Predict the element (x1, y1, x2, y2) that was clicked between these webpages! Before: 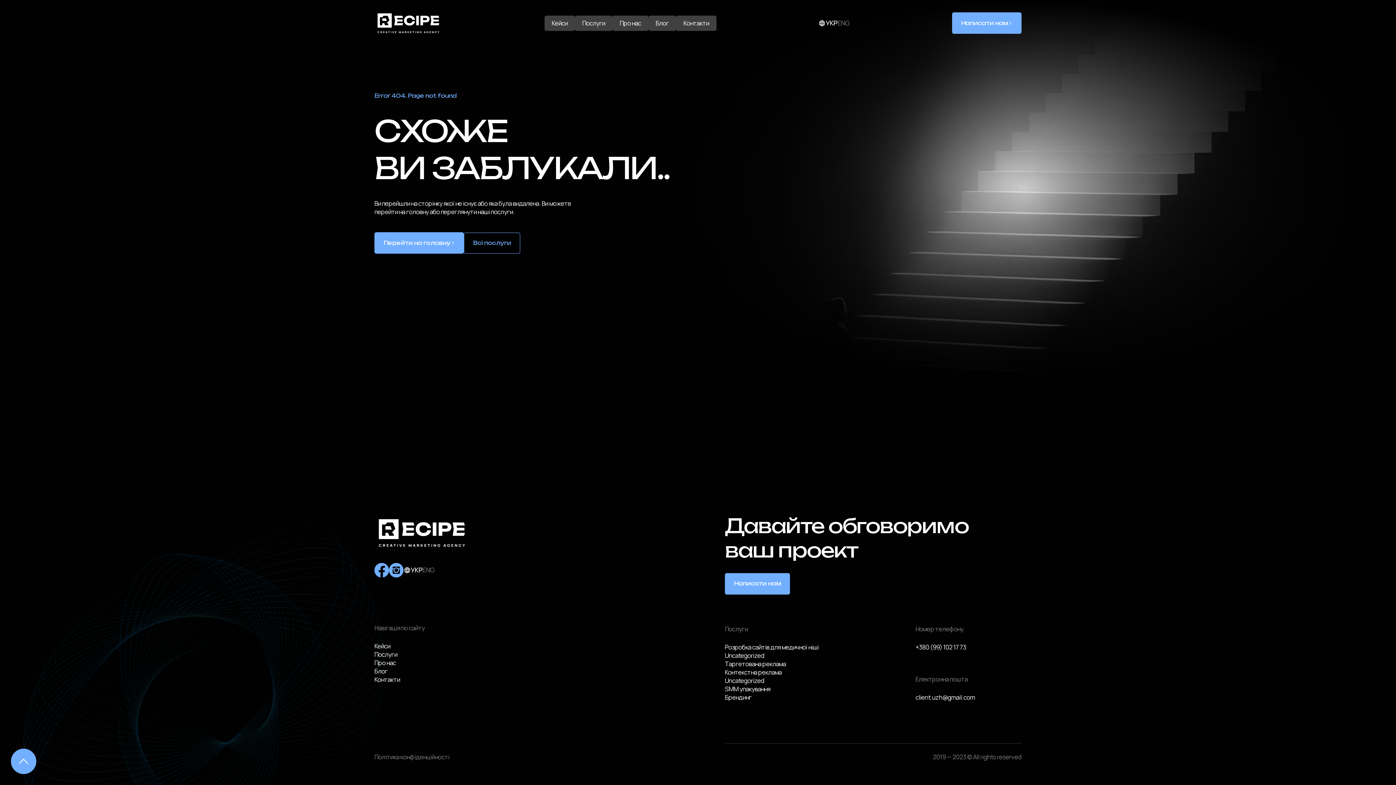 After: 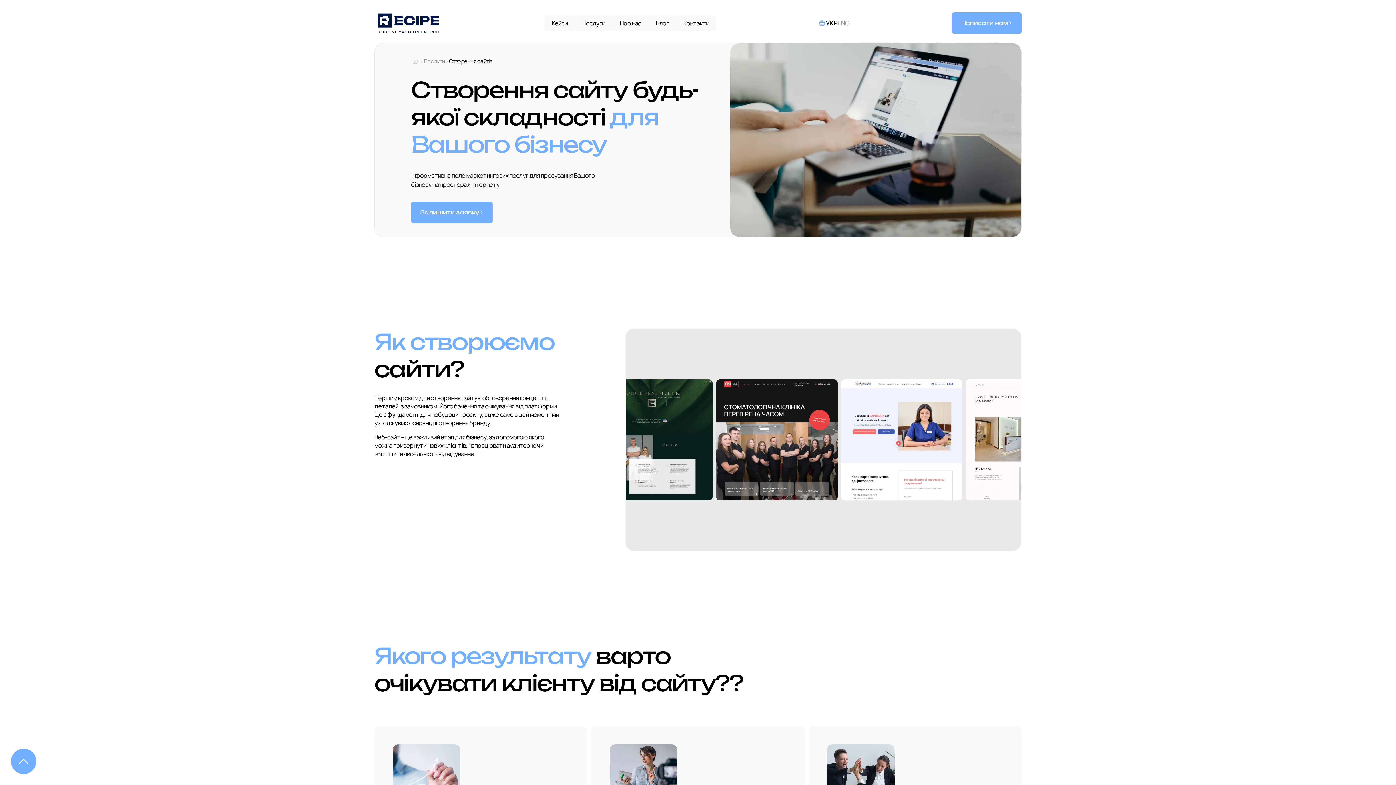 Action: label: Uncategorized bbox: (725, 651, 764, 660)